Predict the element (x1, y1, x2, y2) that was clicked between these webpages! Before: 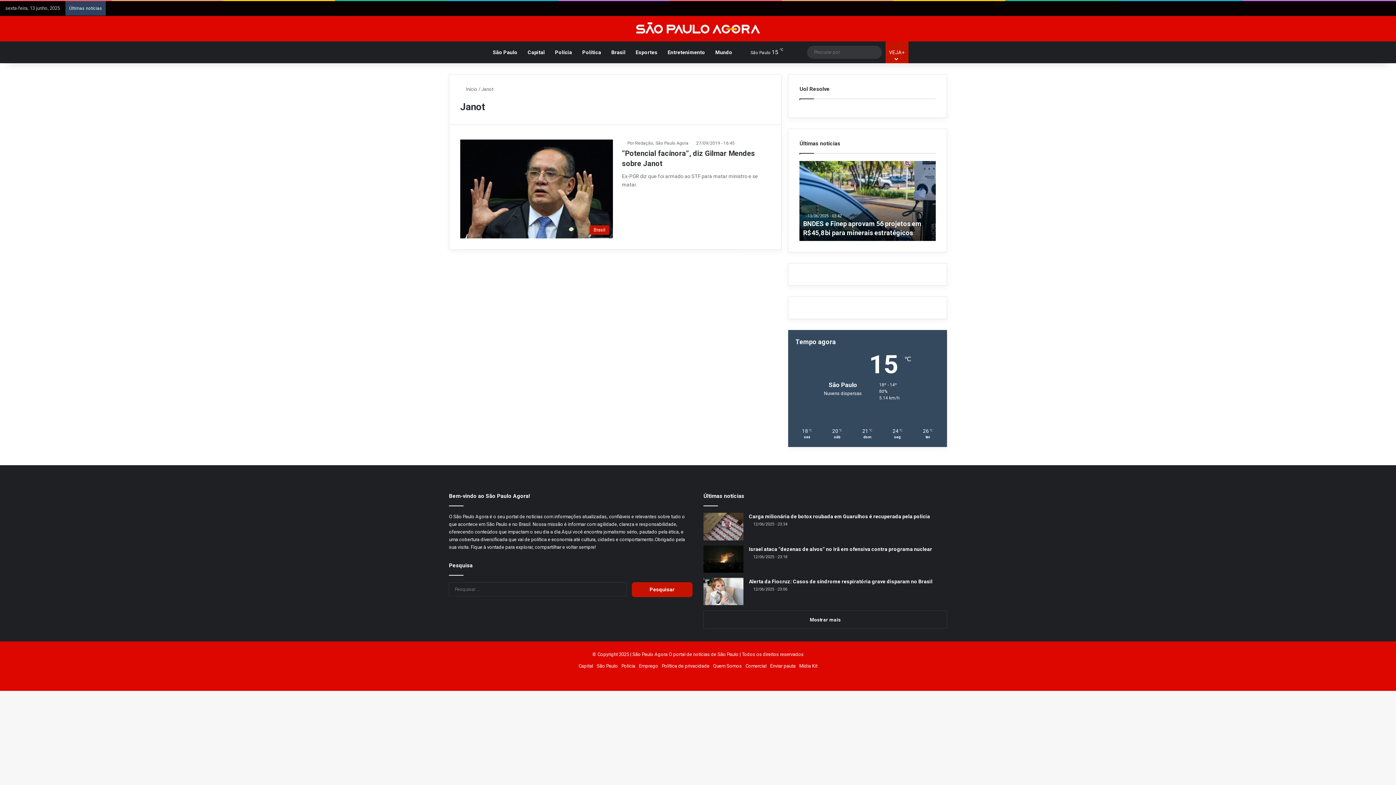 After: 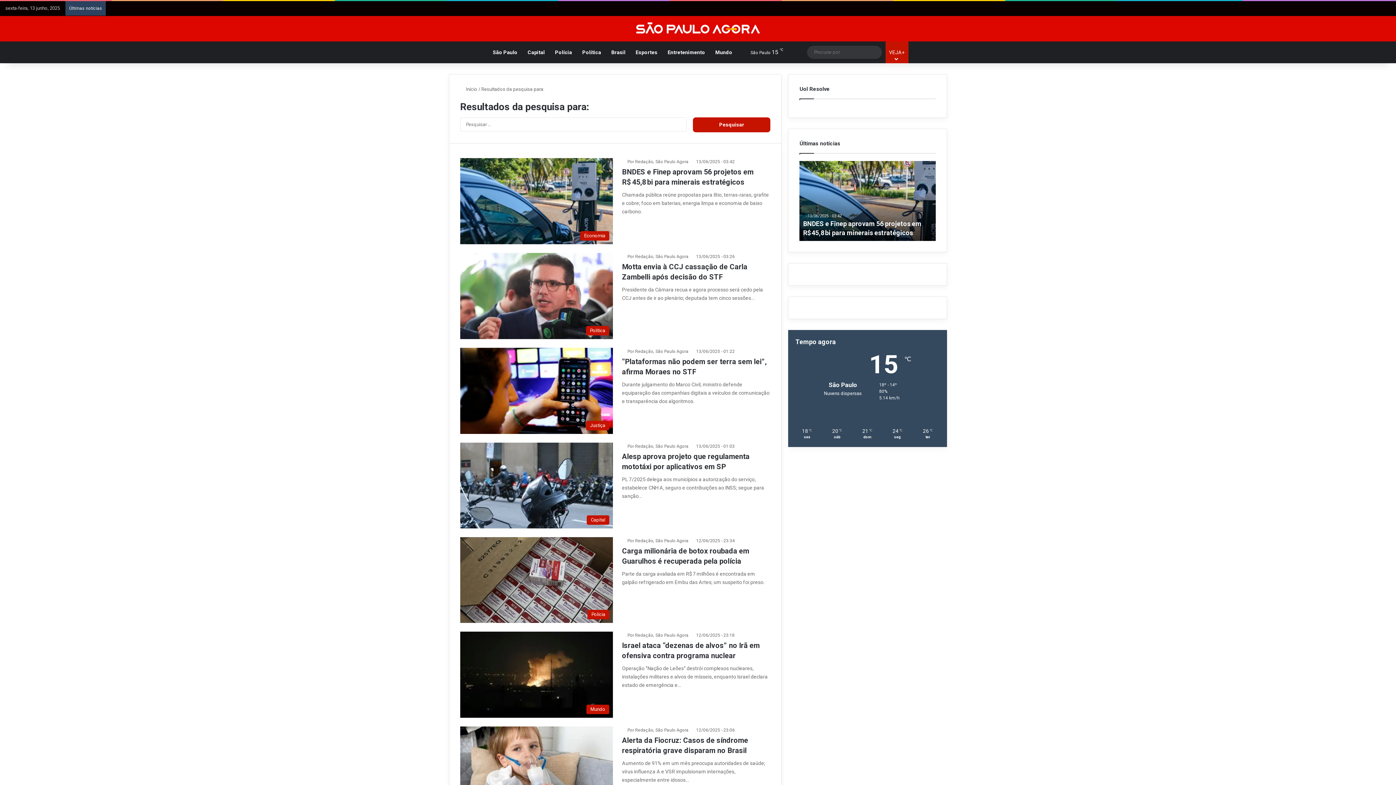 Action: bbox: (867, 45, 882, 58) label: Procurar por